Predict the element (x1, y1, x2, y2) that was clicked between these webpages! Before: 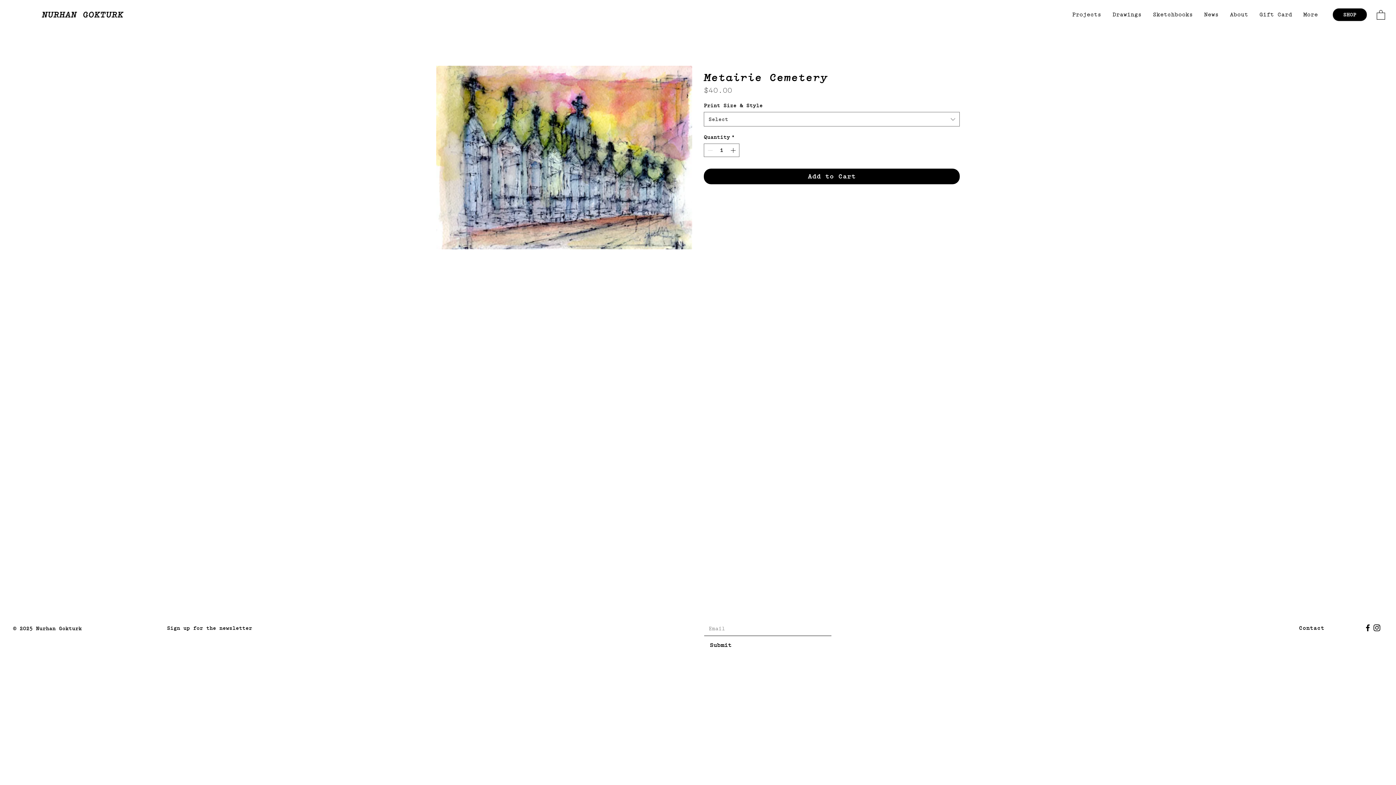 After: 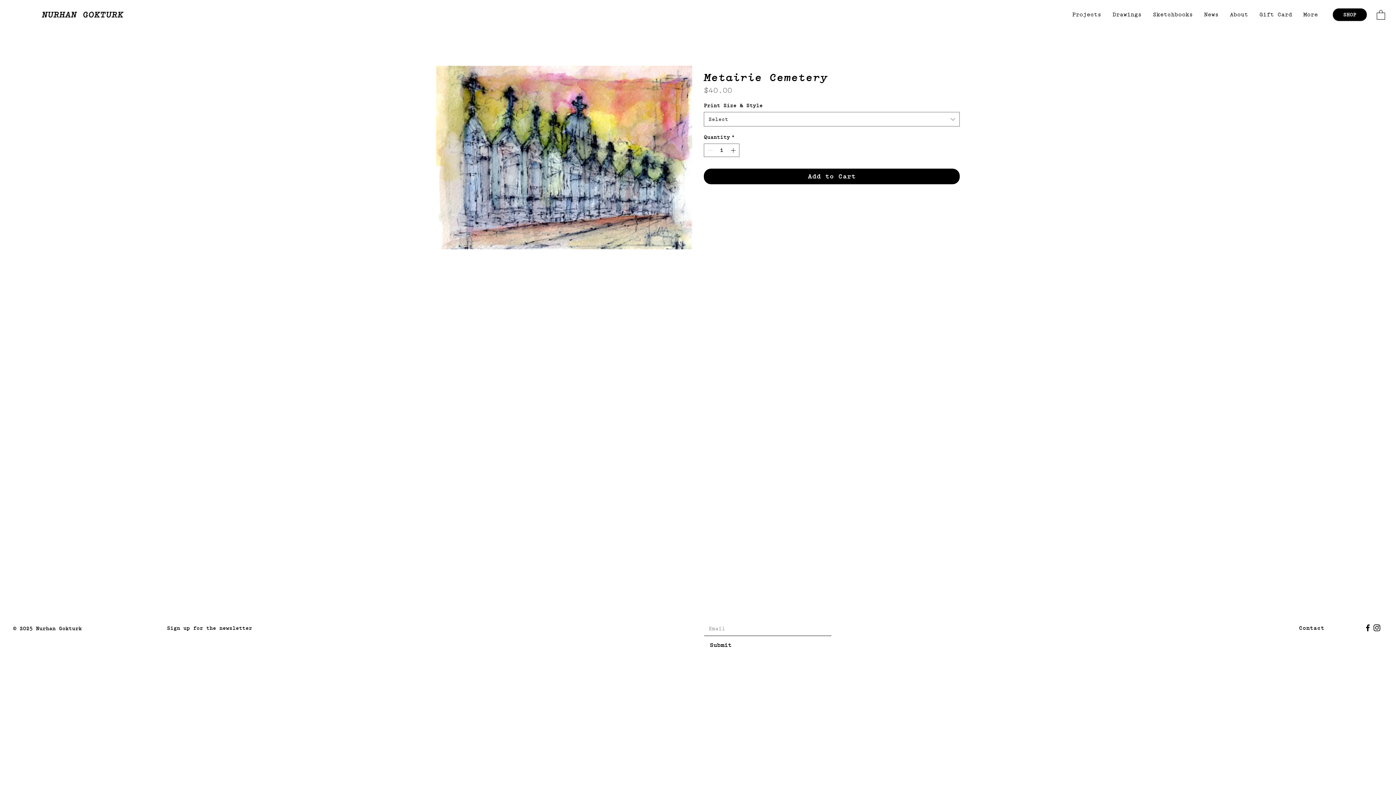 Action: bbox: (1377, 9, 1385, 19)